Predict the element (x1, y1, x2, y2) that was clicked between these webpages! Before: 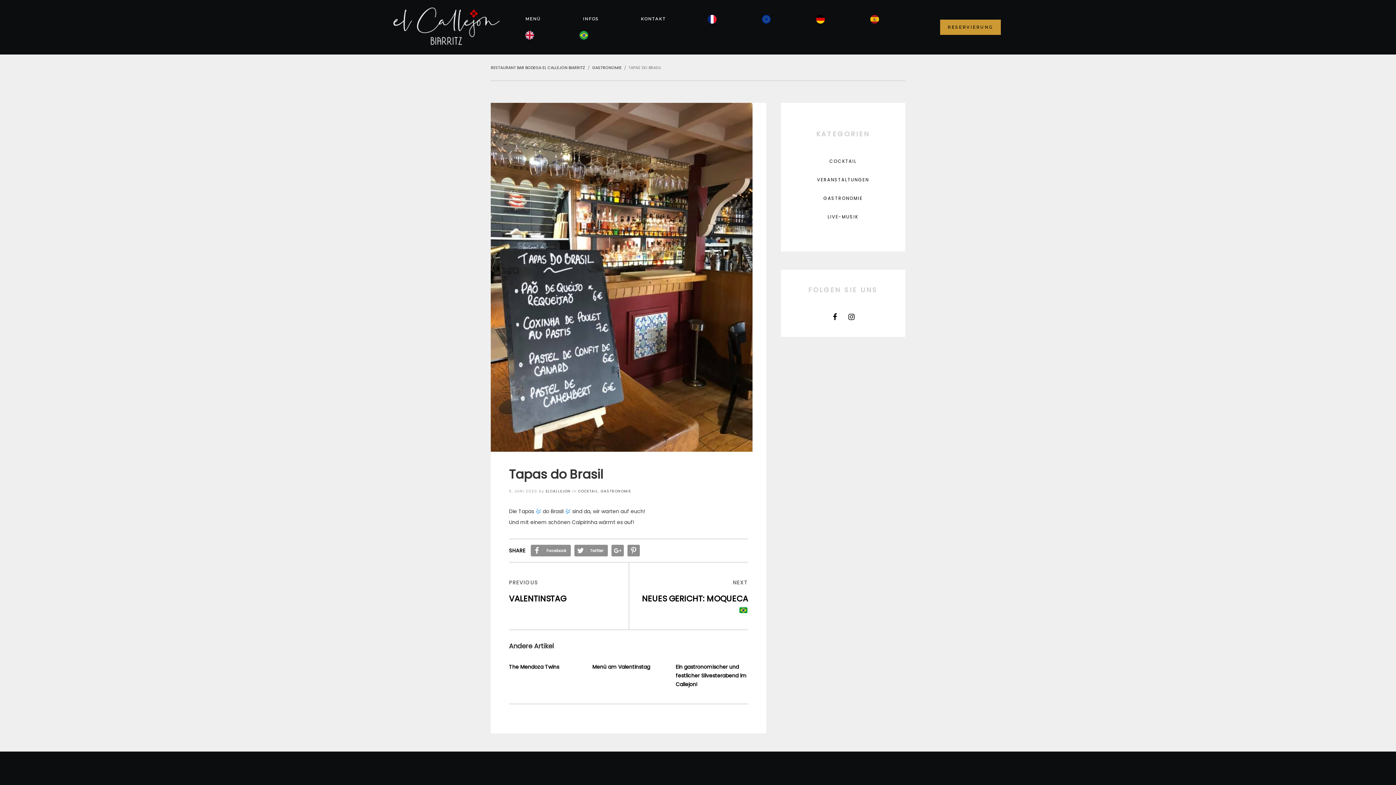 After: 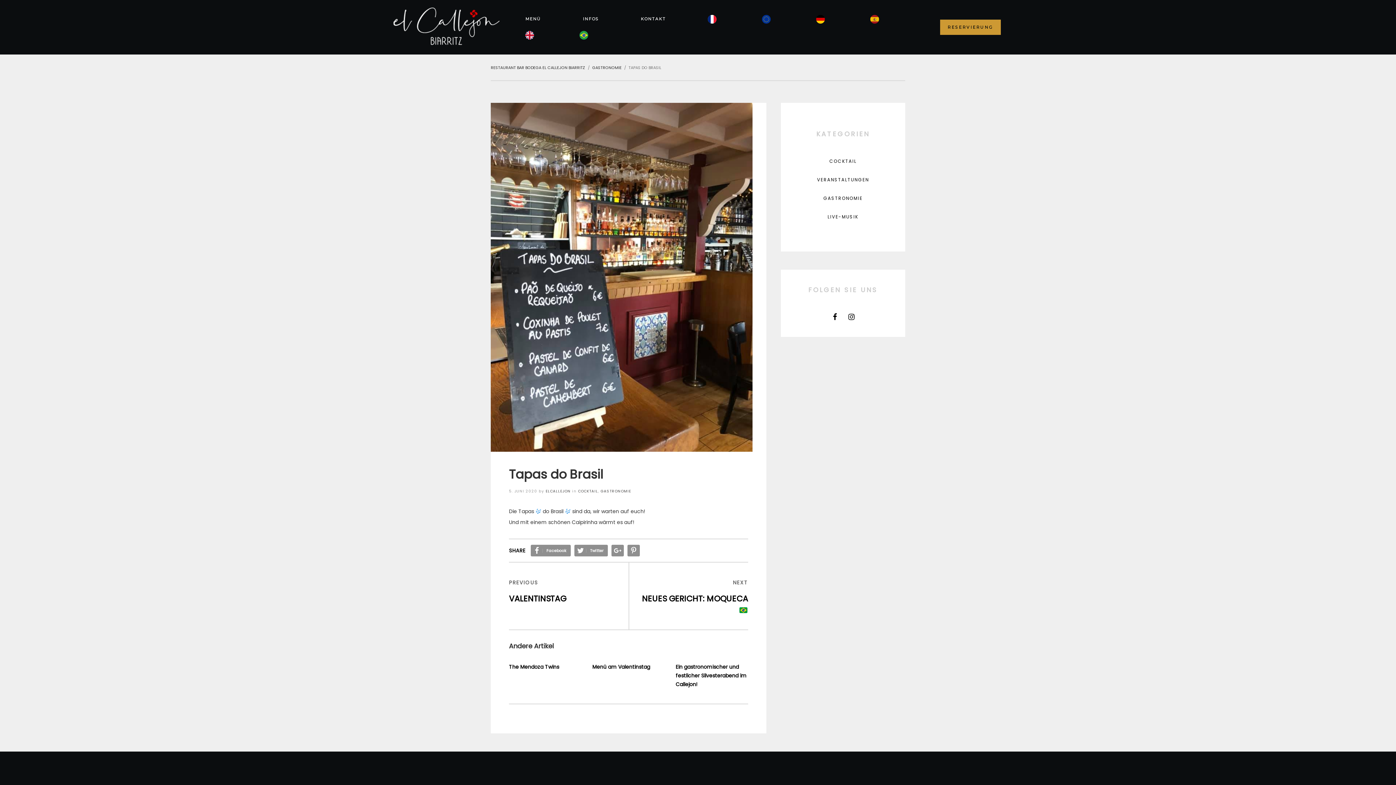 Action: bbox: (831, 312, 838, 322)